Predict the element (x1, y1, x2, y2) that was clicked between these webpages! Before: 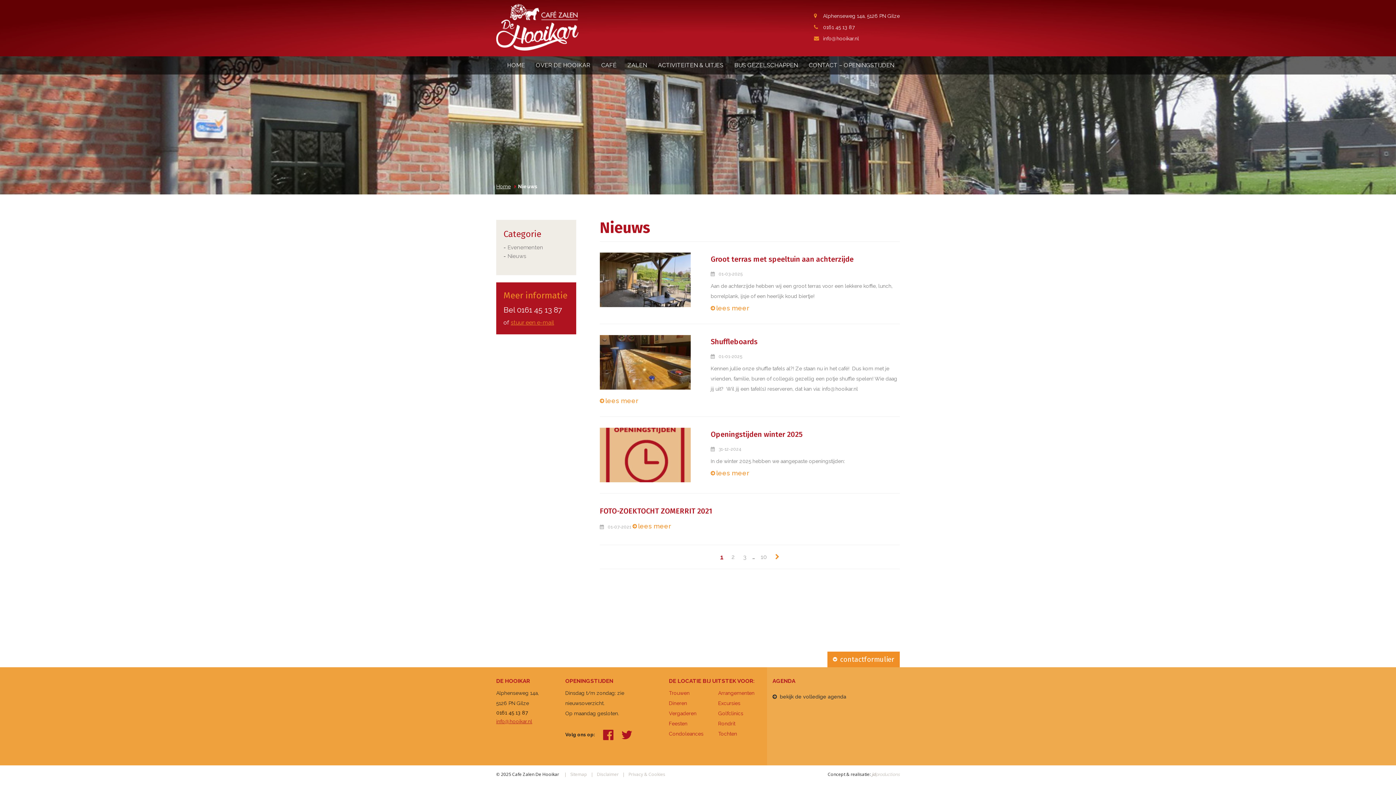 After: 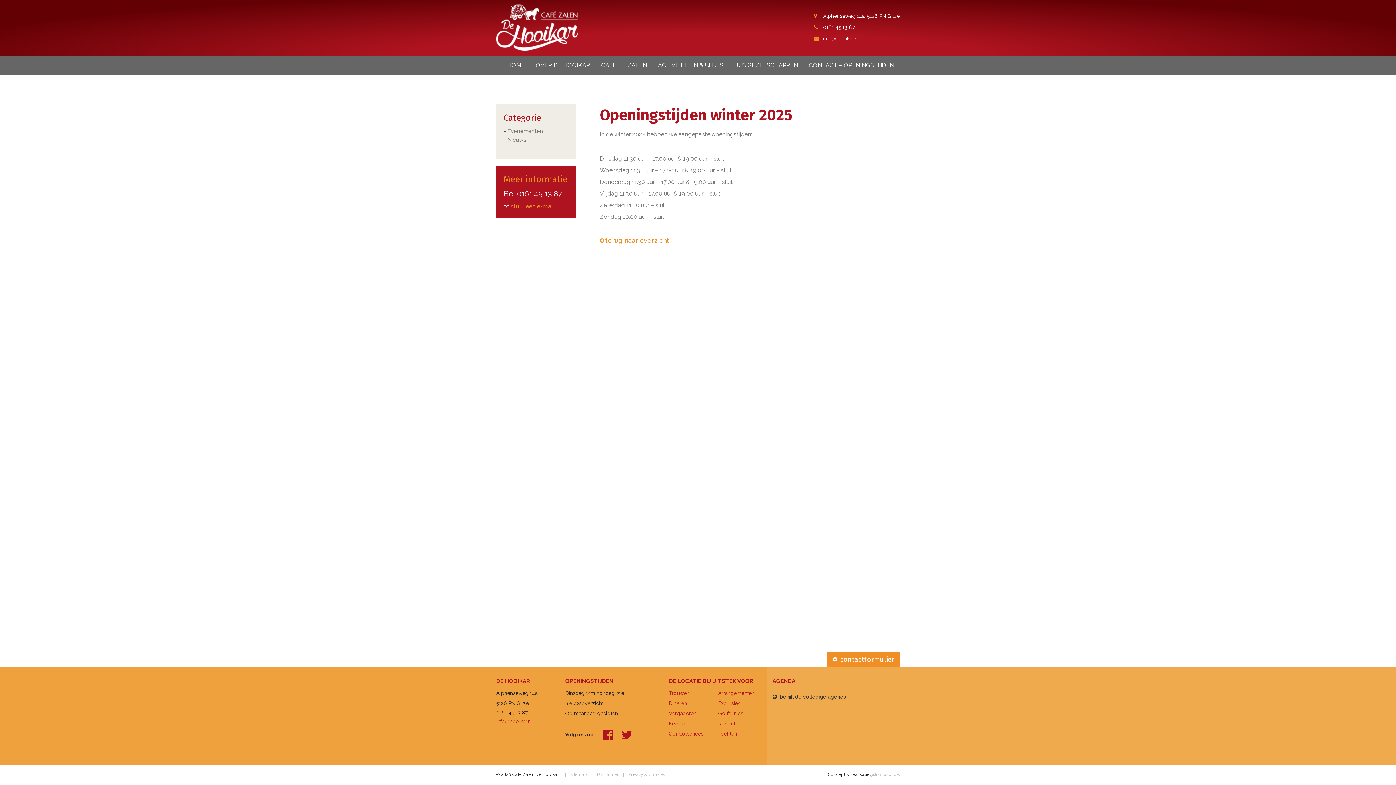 Action: bbox: (710, 469, 749, 477) label: lees meer